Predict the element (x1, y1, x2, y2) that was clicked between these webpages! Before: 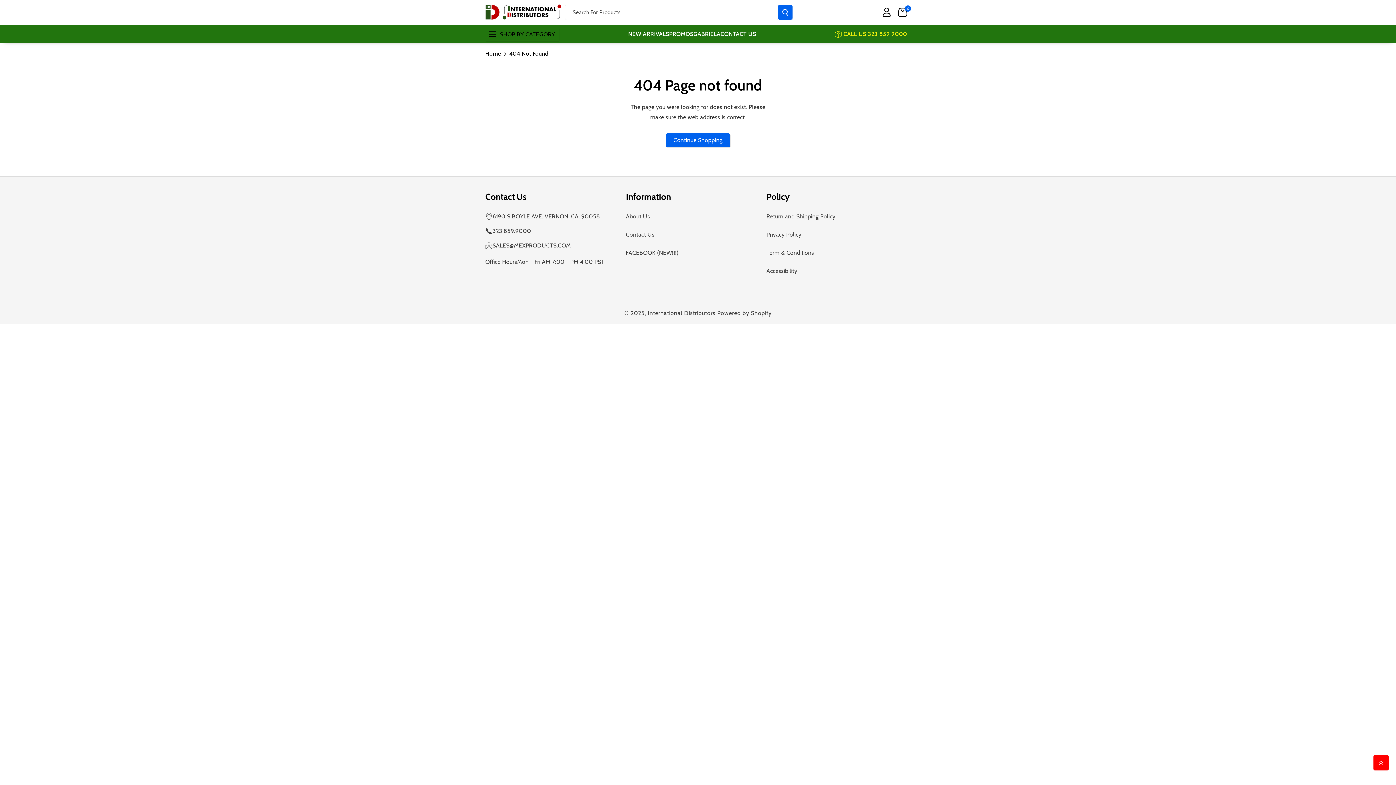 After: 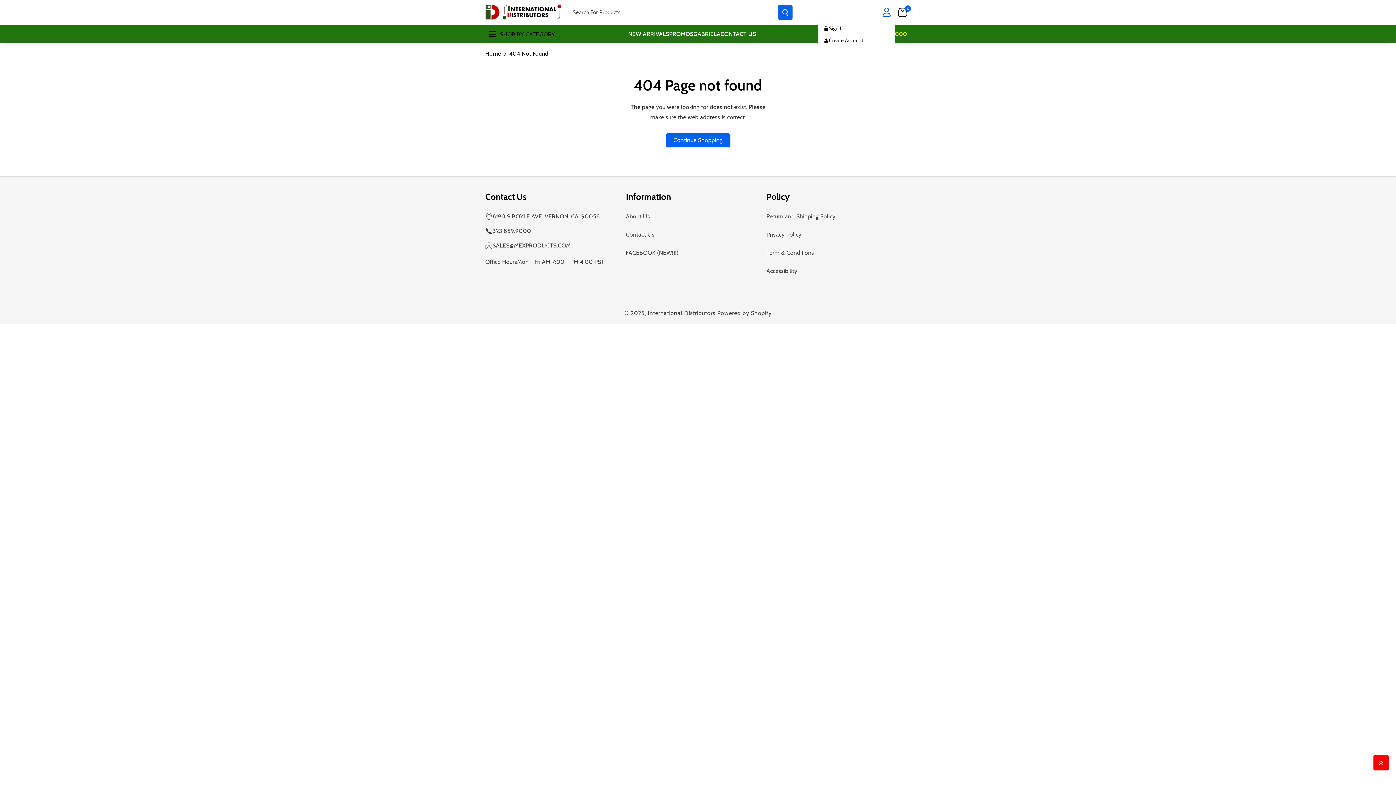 Action: label: Account details bbox: (878, 4, 894, 20)